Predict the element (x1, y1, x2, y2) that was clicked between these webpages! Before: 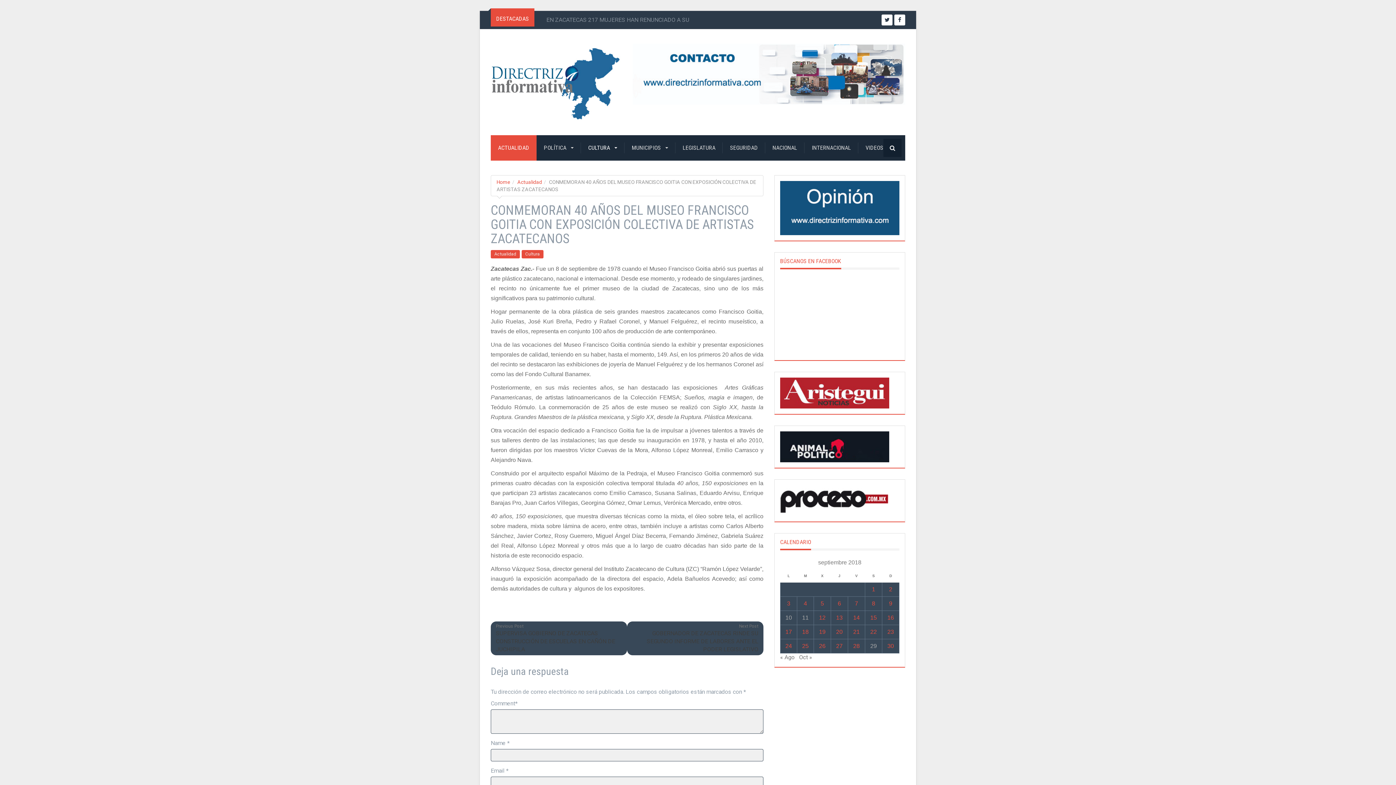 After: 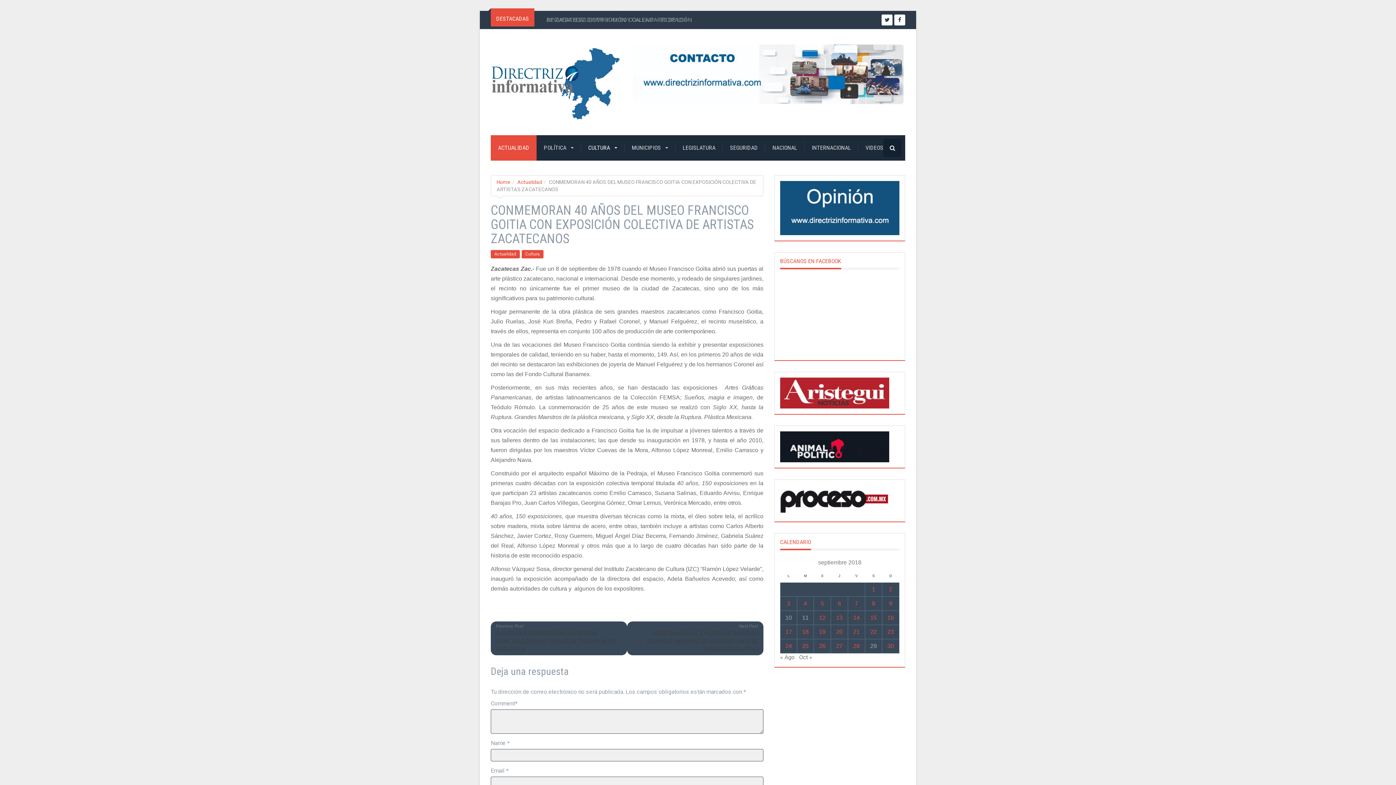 Action: bbox: (780, 204, 899, 211)